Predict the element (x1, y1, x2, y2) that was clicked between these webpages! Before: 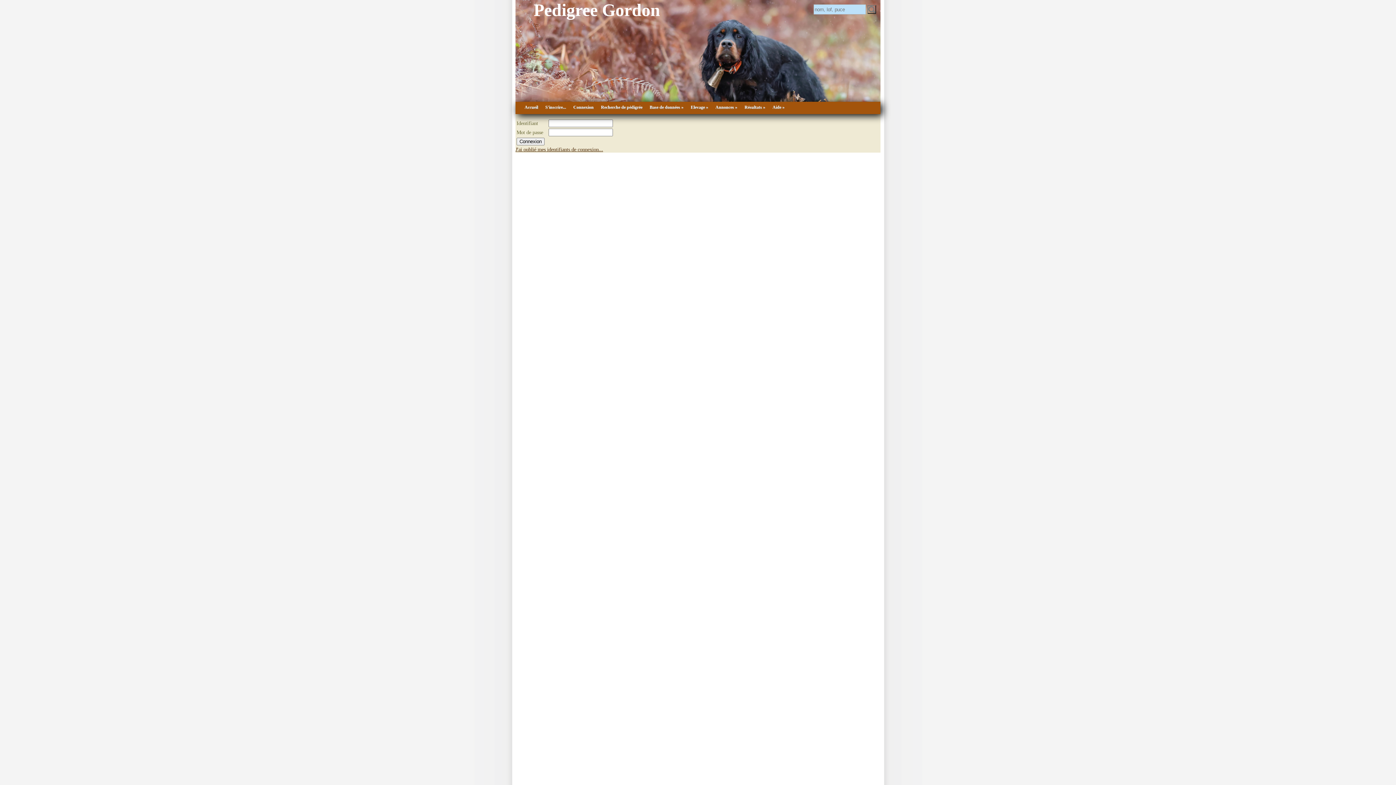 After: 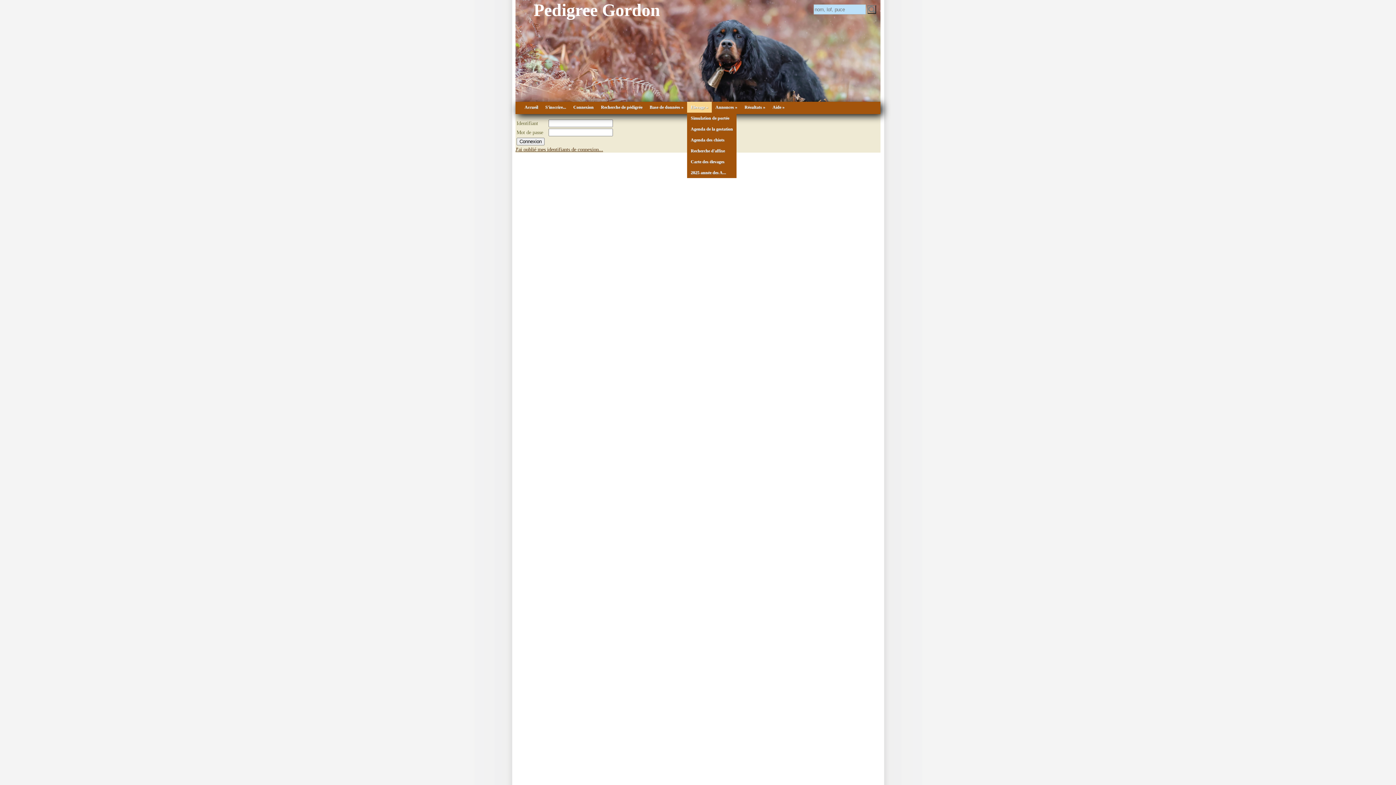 Action: label: Elevage » bbox: (687, 101, 712, 112)